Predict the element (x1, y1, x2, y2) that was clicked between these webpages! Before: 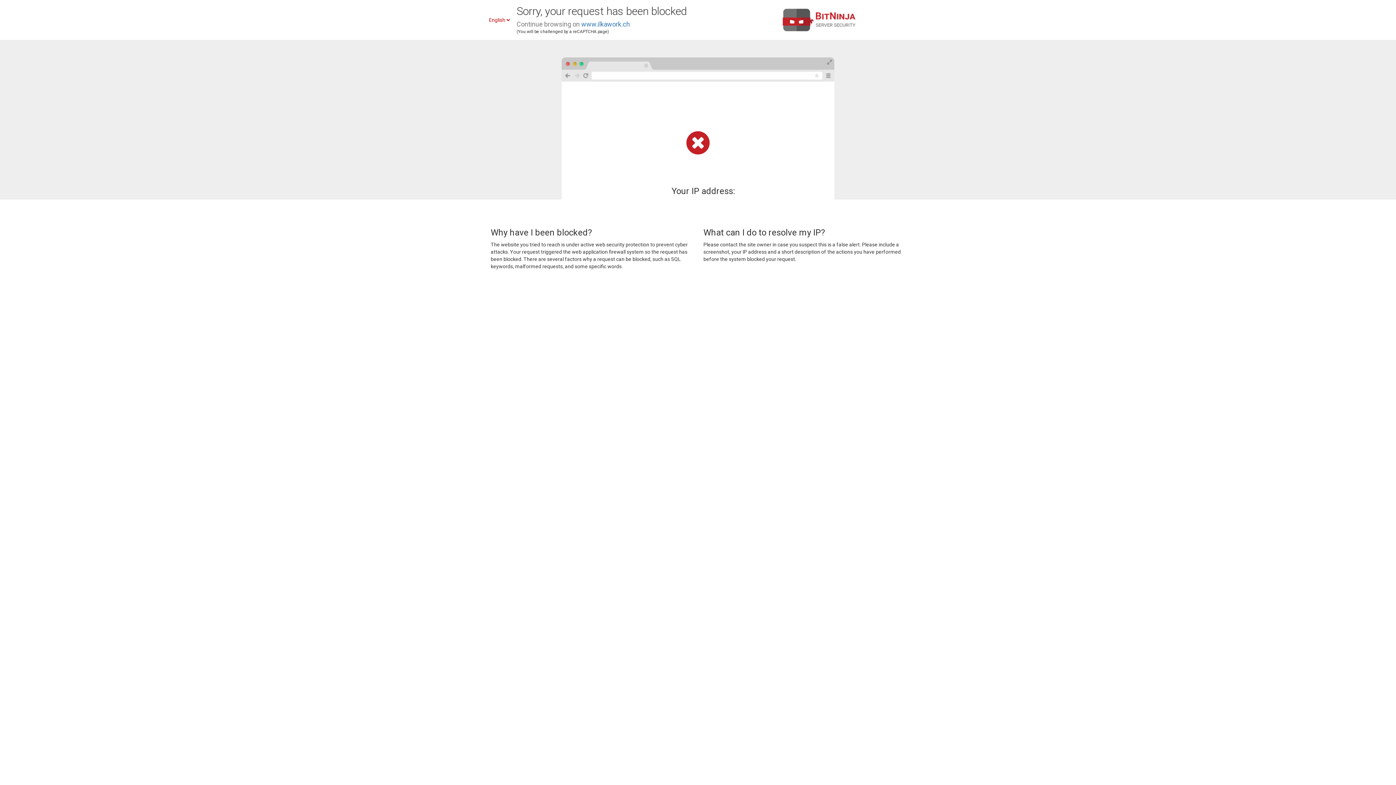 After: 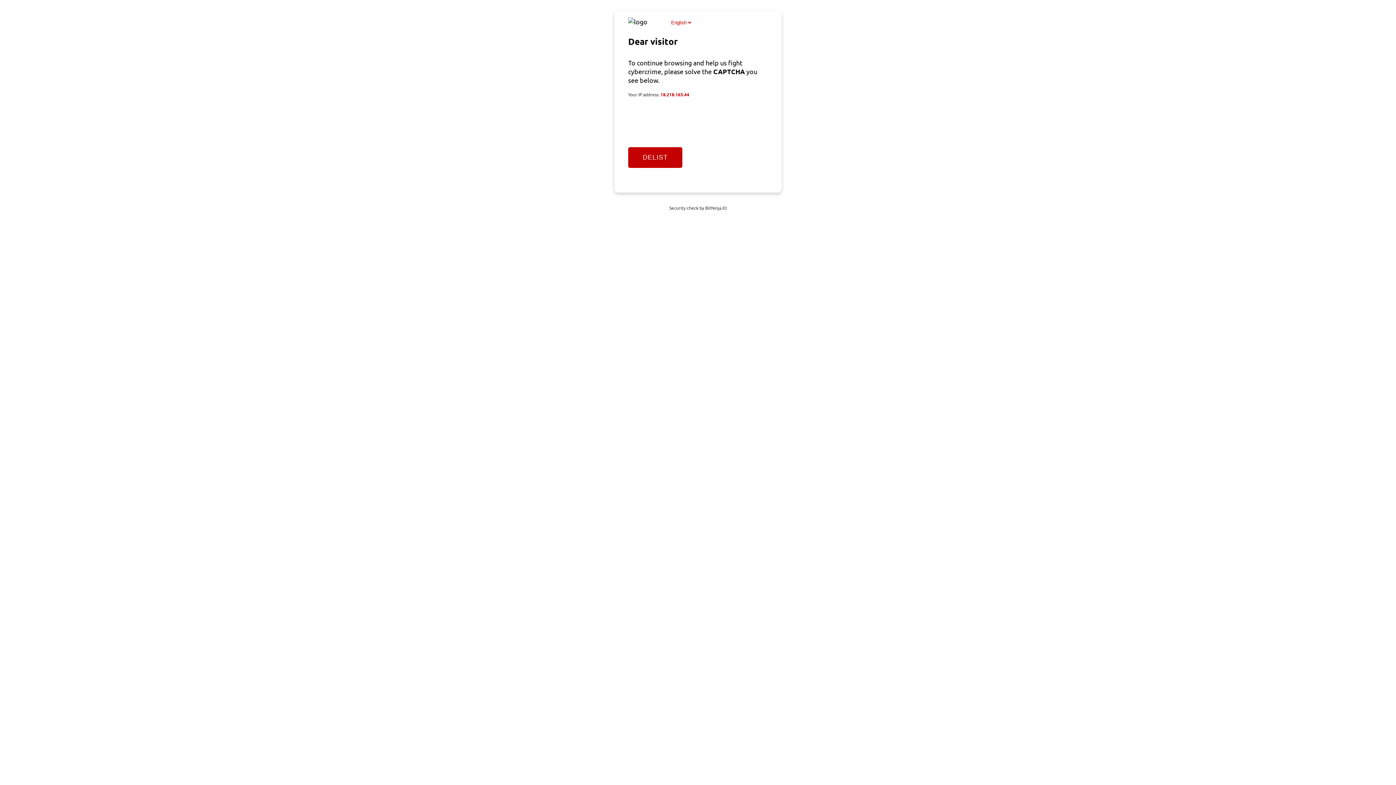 Action: bbox: (581, 20, 630, 28) label: www.ilkawork.ch